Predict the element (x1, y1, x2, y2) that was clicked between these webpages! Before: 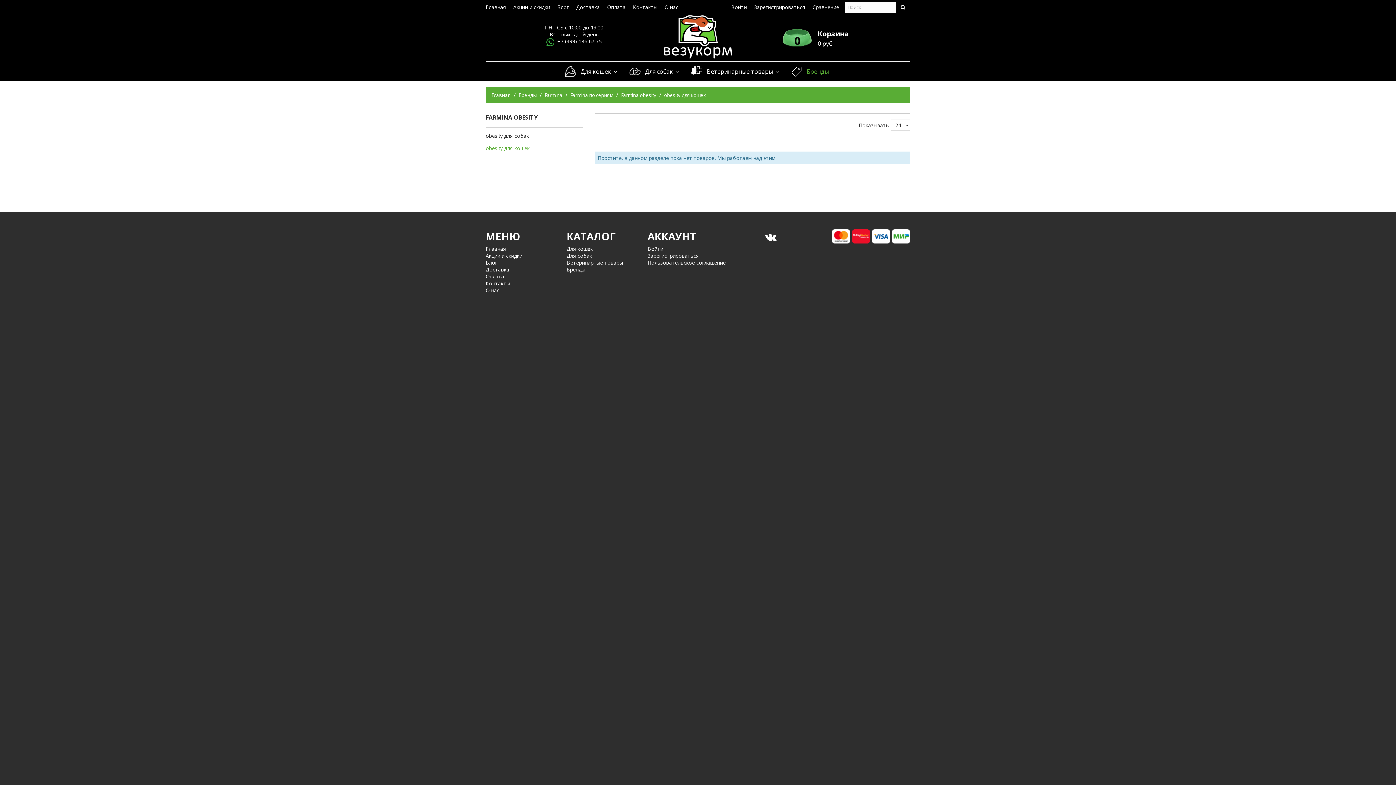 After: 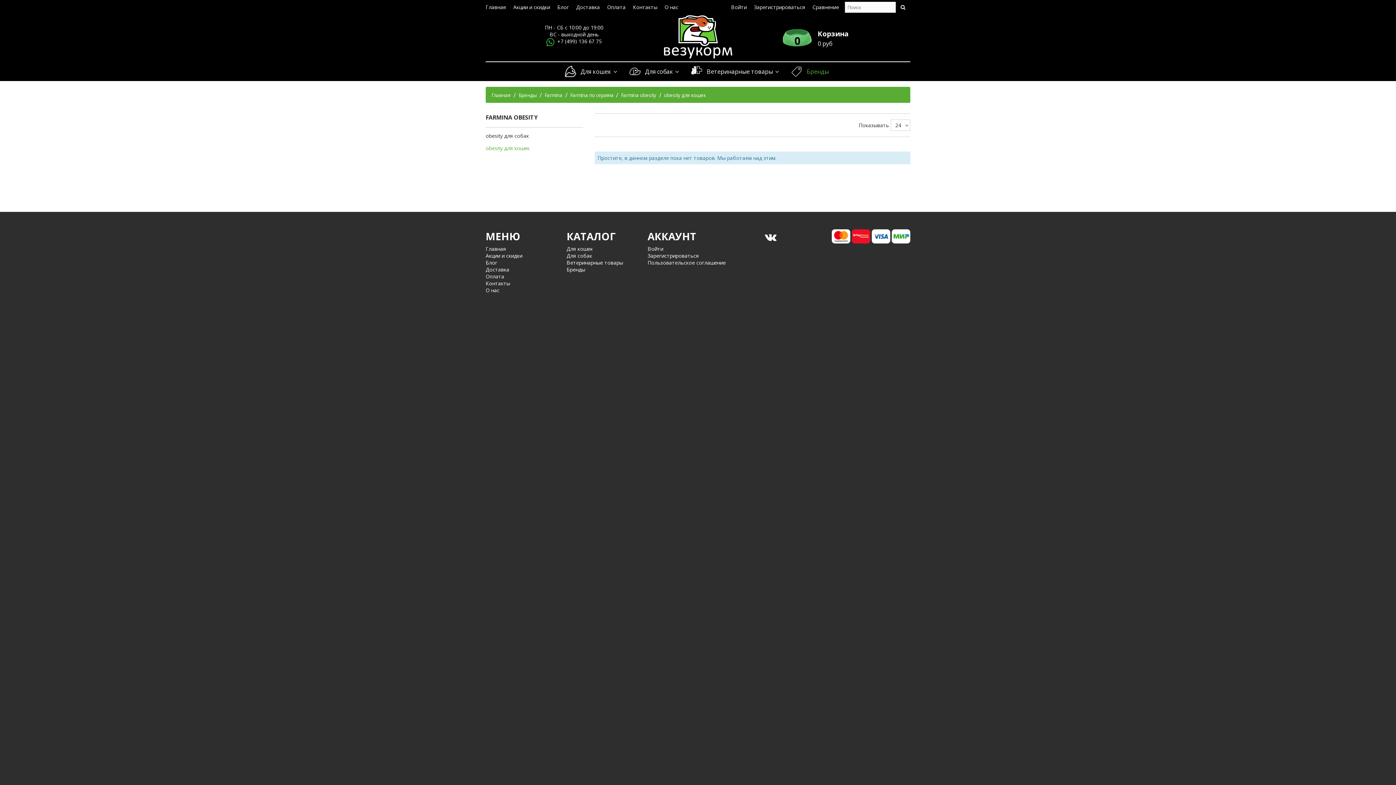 Action: label: obesity для кошек bbox: (485, 144, 583, 152)